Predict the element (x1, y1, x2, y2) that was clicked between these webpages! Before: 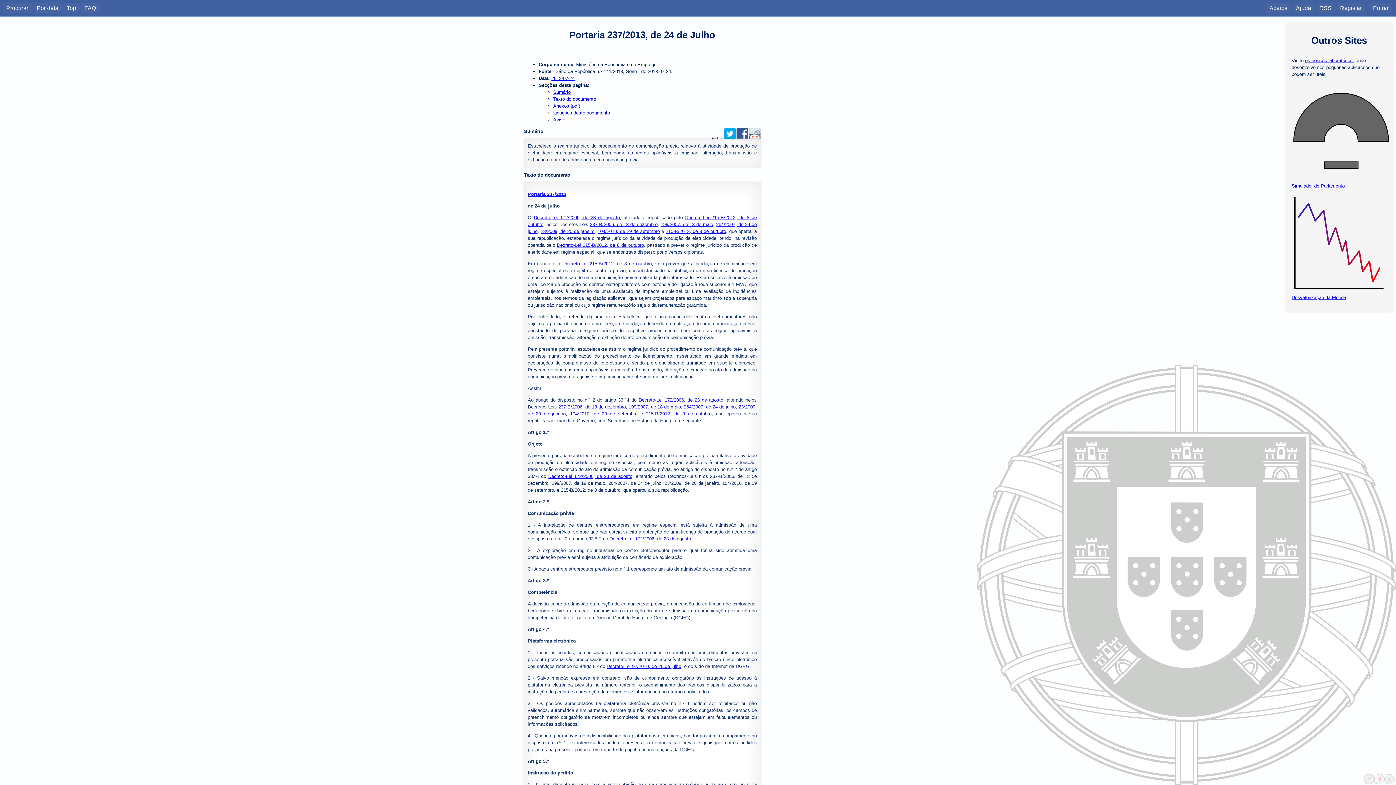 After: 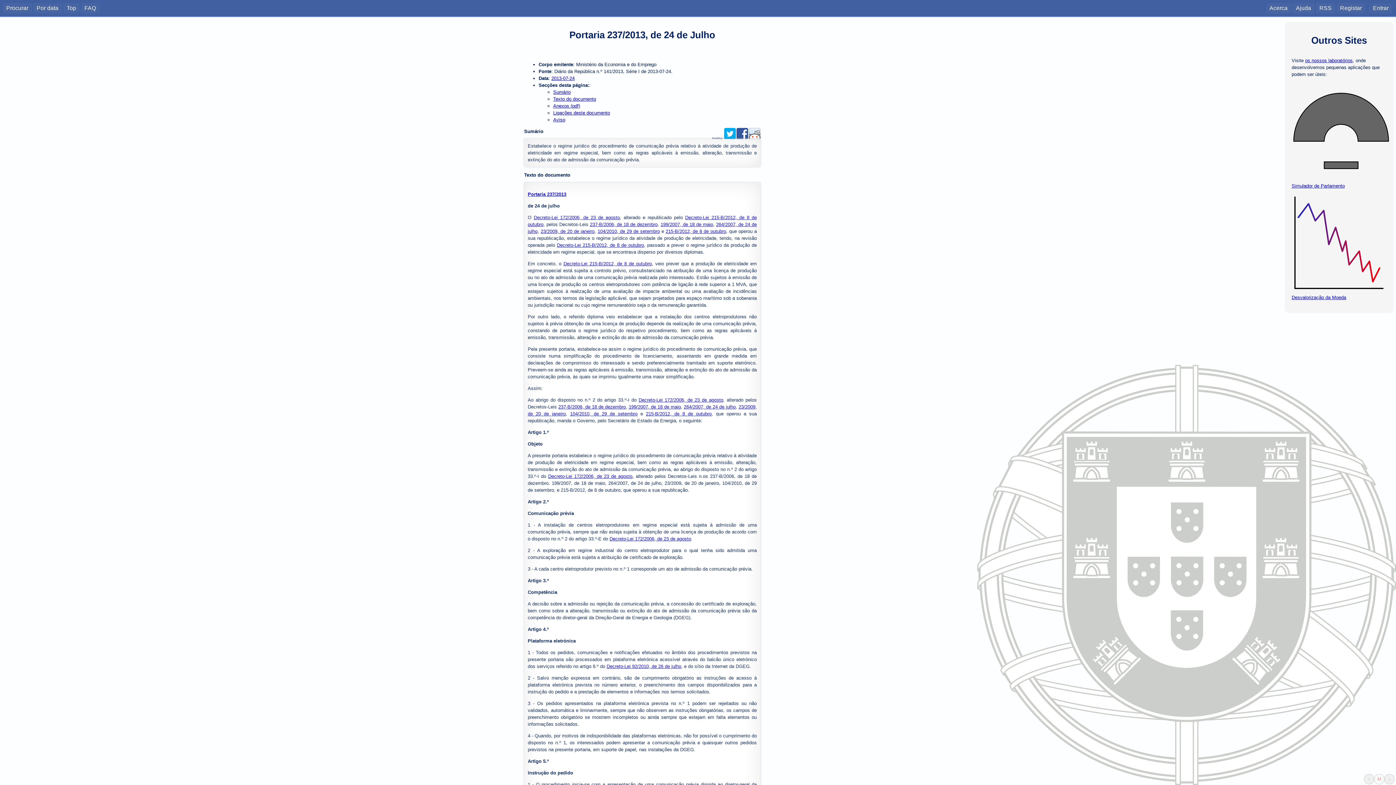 Action: bbox: (1305, 57, 1353, 63) label: os nossos laboratórios